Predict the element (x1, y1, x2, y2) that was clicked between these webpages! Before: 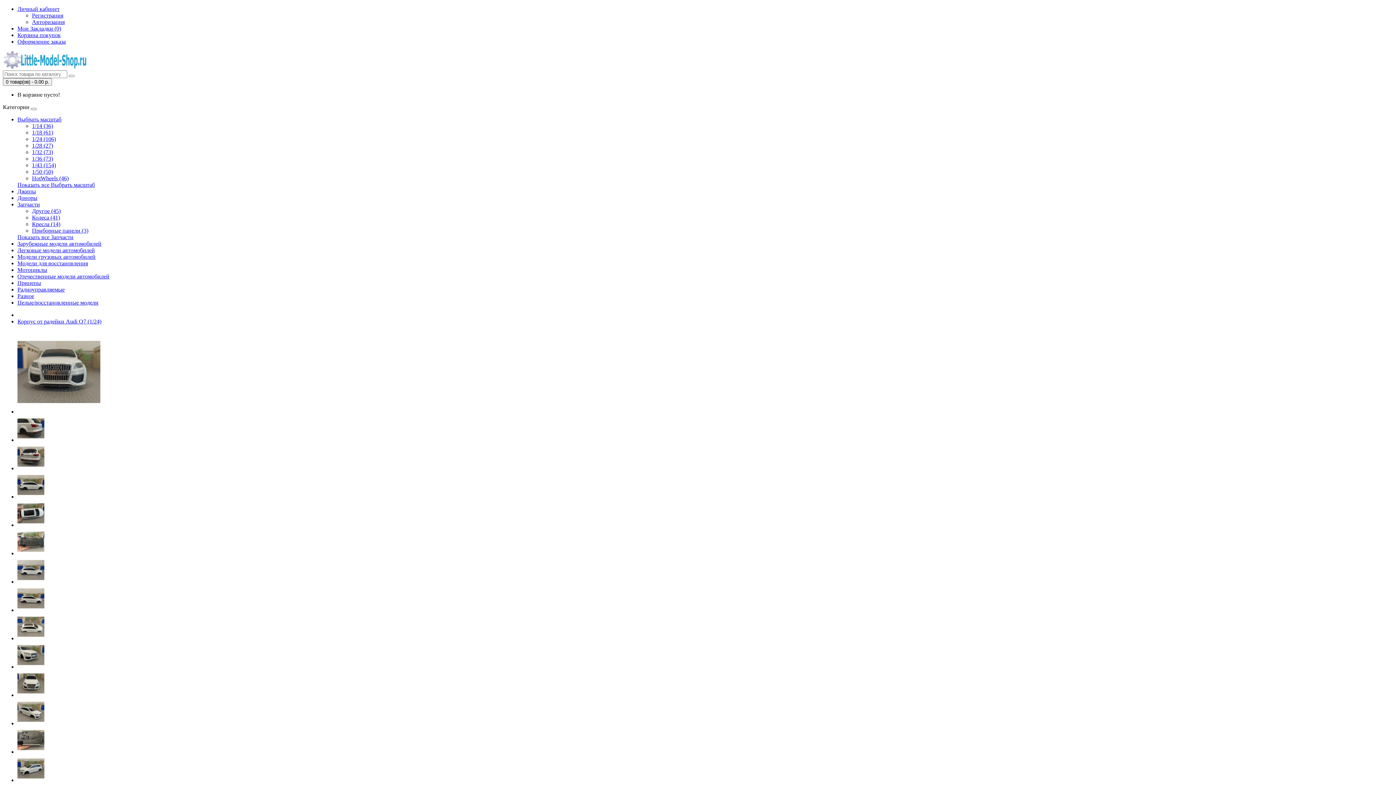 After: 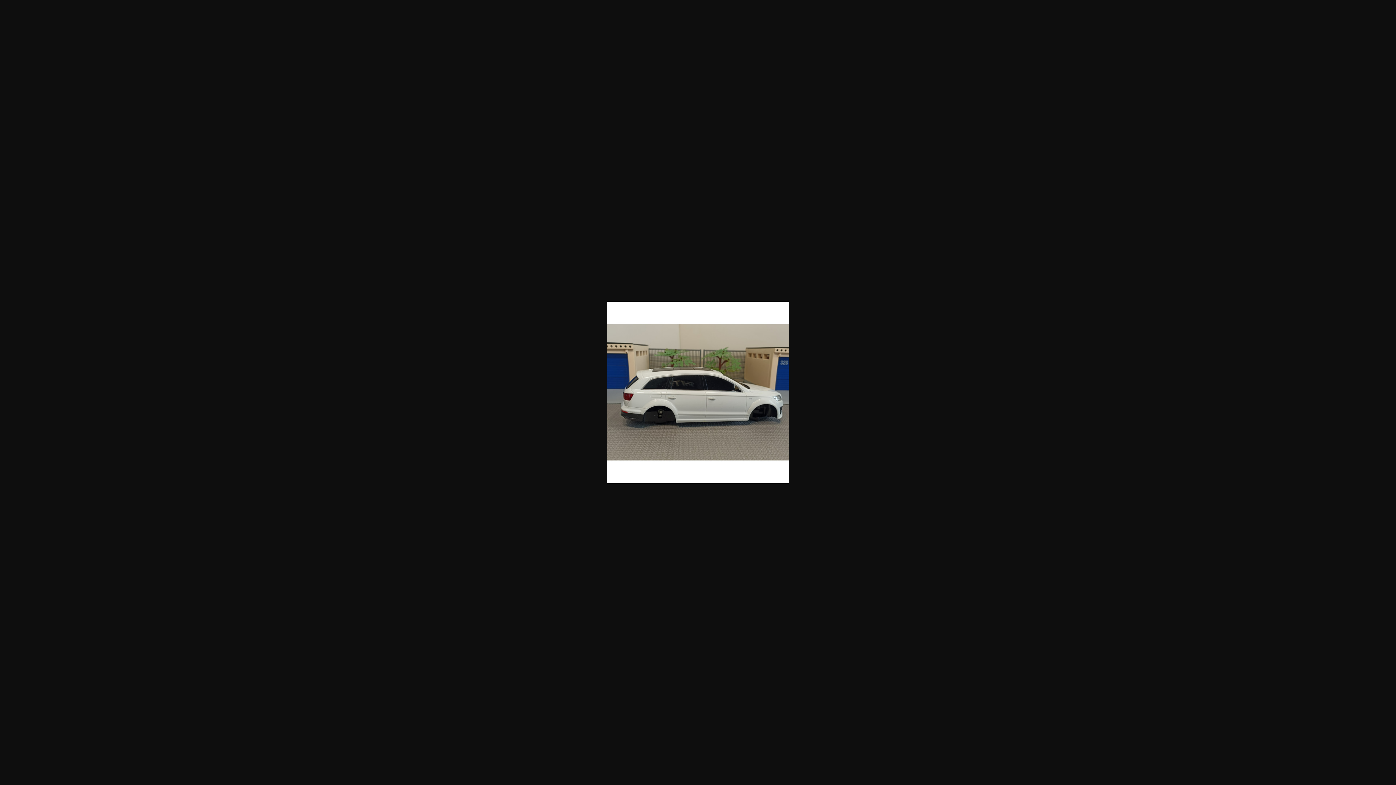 Action: bbox: (17, 493, 44, 500)